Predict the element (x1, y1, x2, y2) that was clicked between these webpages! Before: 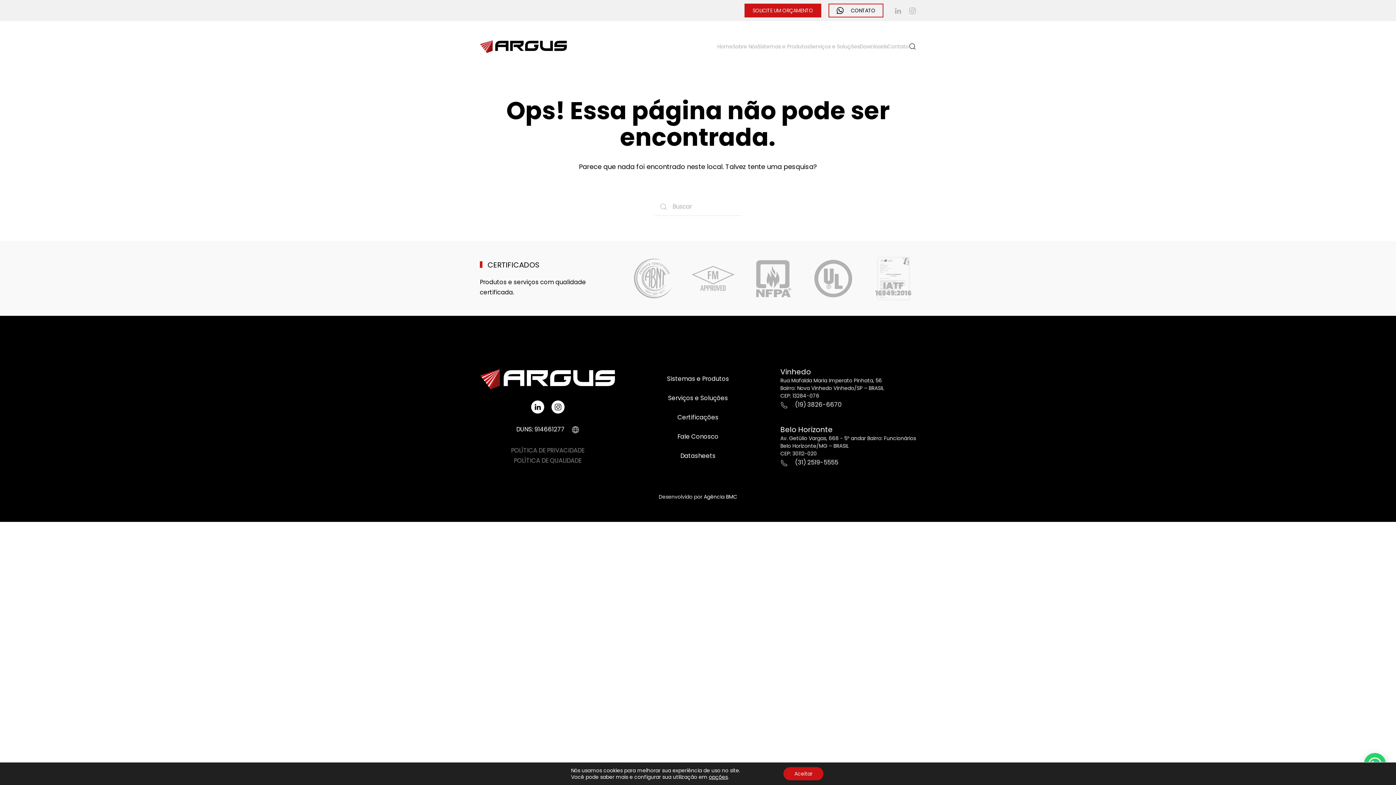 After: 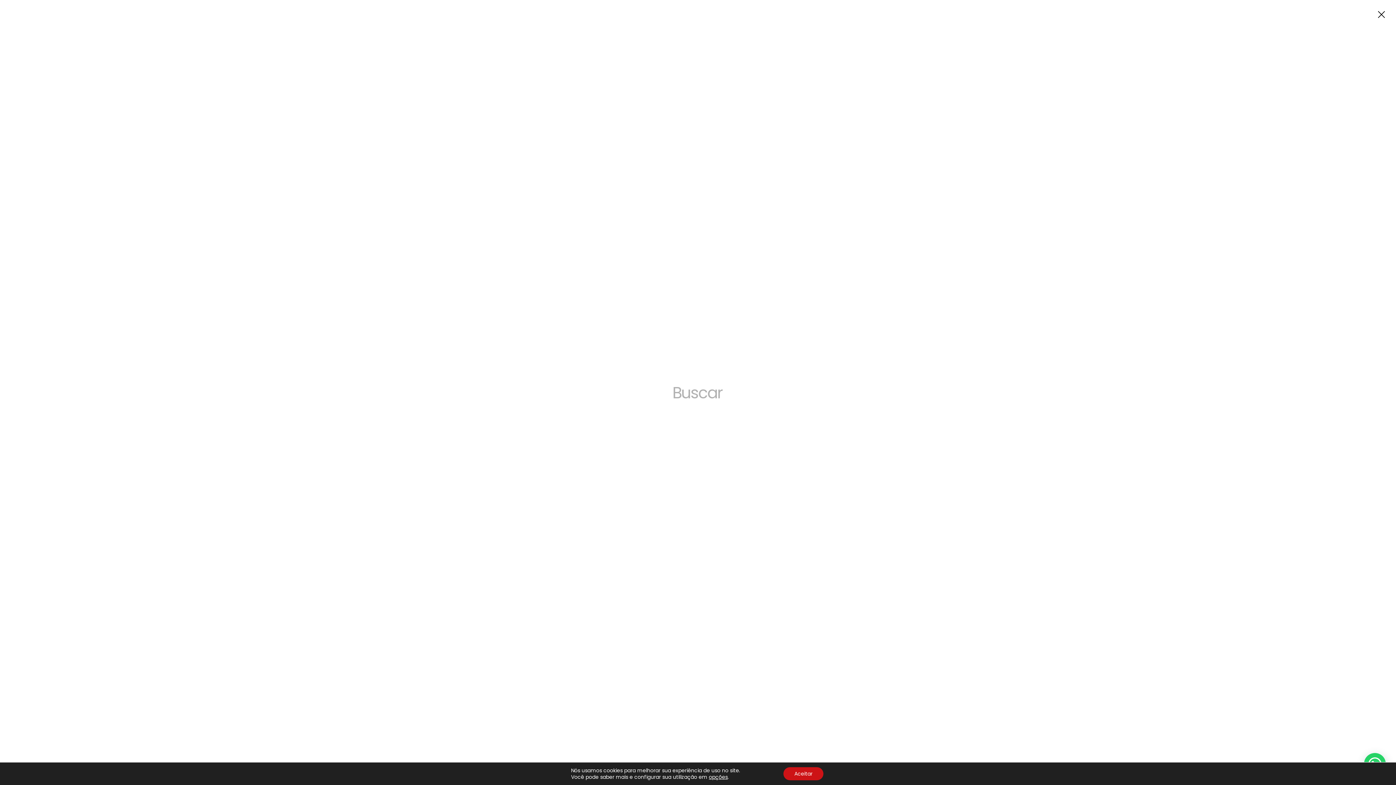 Action: bbox: (909, 28, 916, 64) label: Open Search